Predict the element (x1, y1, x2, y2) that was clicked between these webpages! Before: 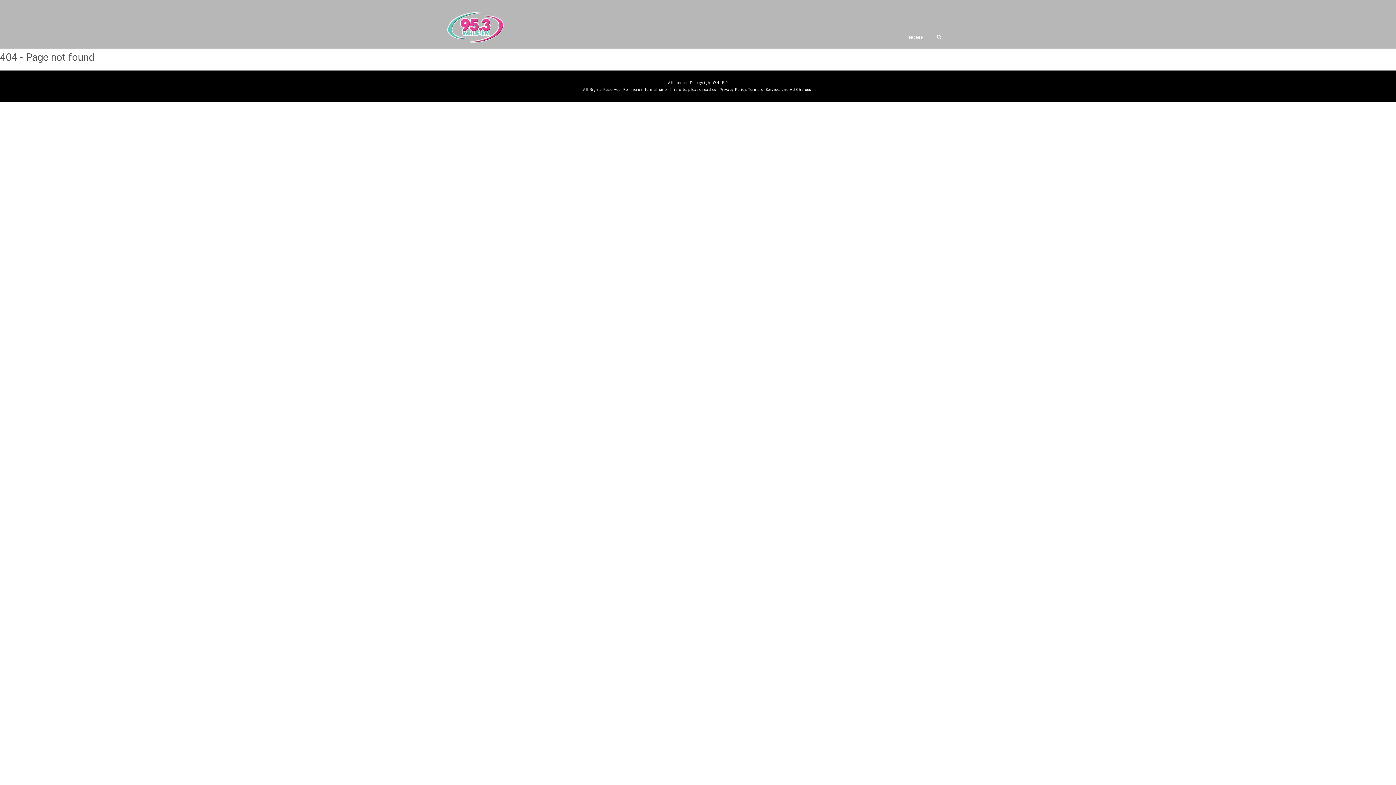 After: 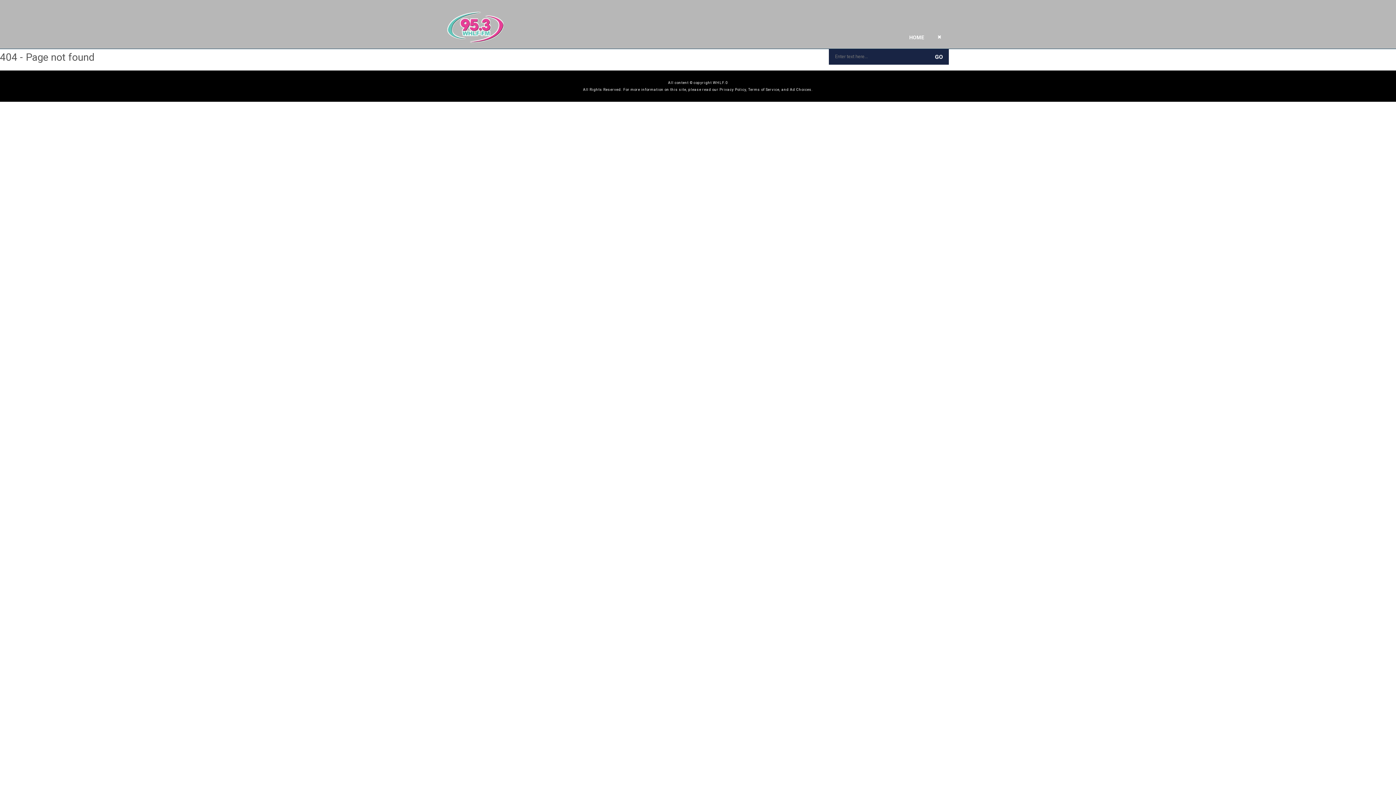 Action: bbox: (934, 33, 943, 41)